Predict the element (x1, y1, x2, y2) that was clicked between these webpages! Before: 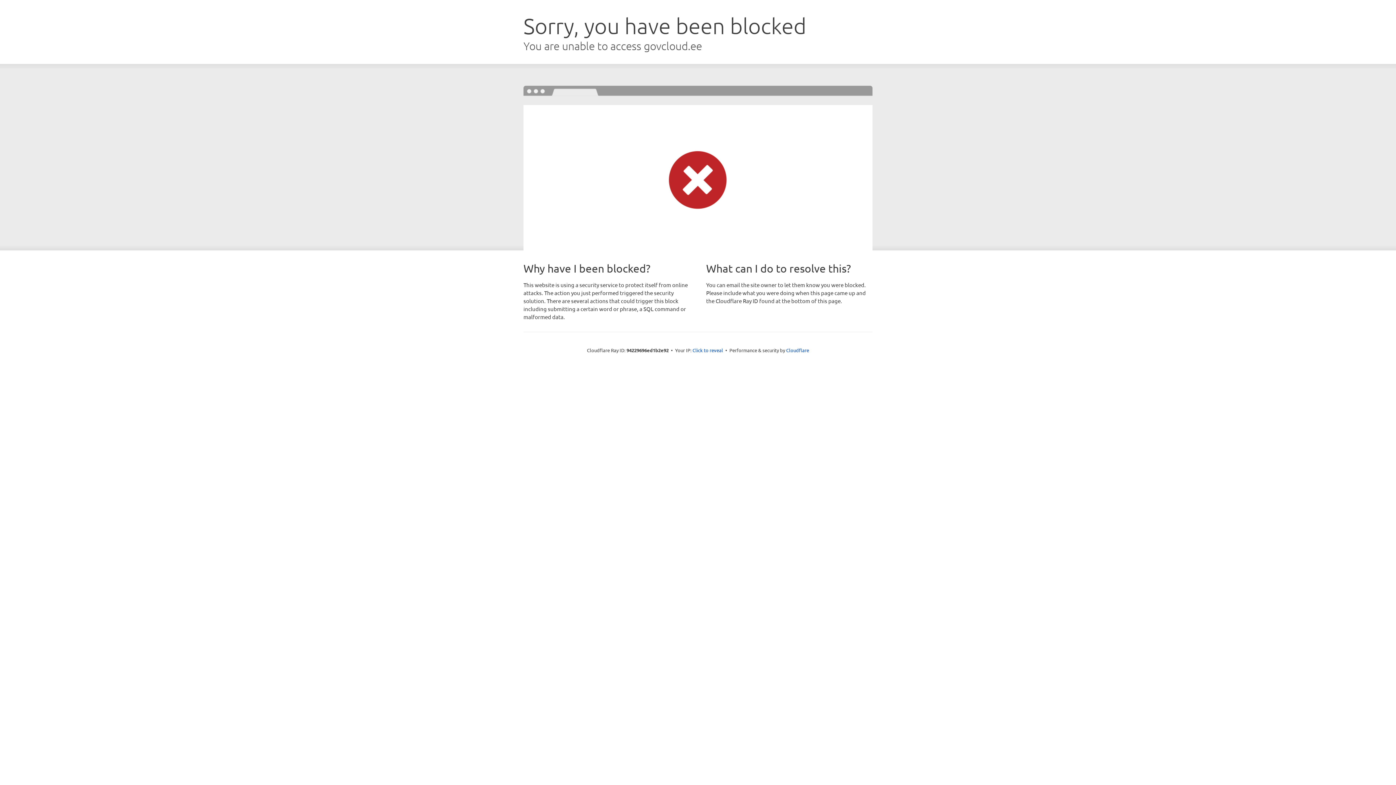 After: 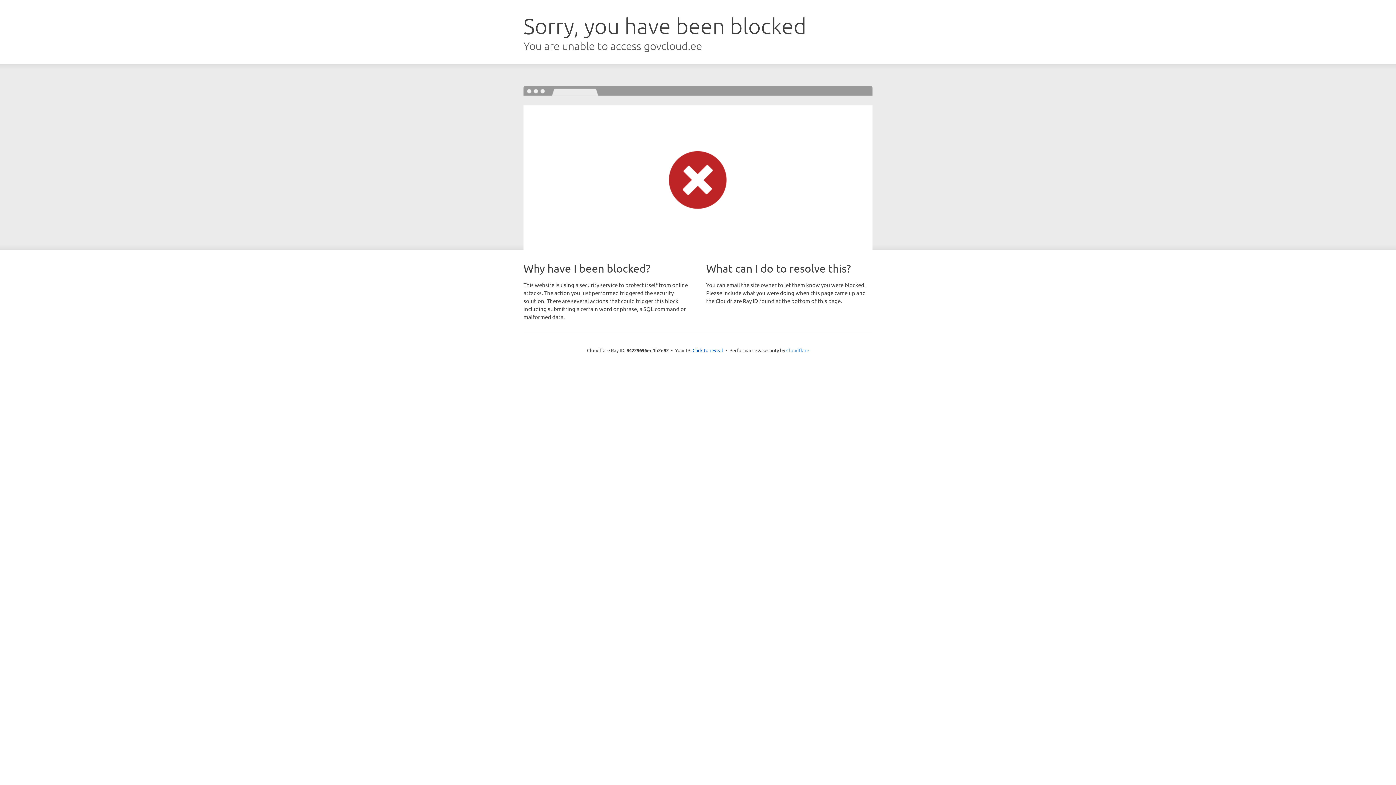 Action: bbox: (786, 347, 809, 353) label: Cloudflare